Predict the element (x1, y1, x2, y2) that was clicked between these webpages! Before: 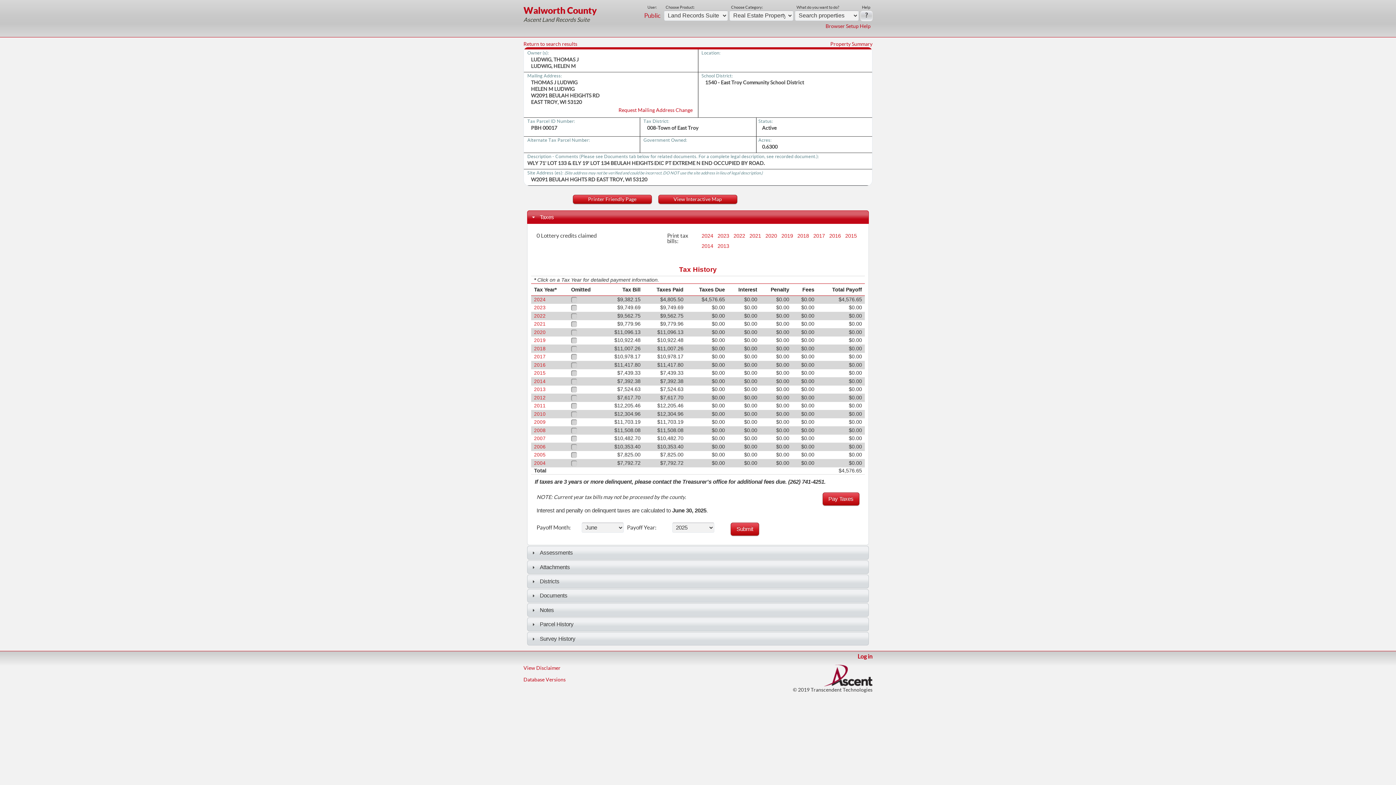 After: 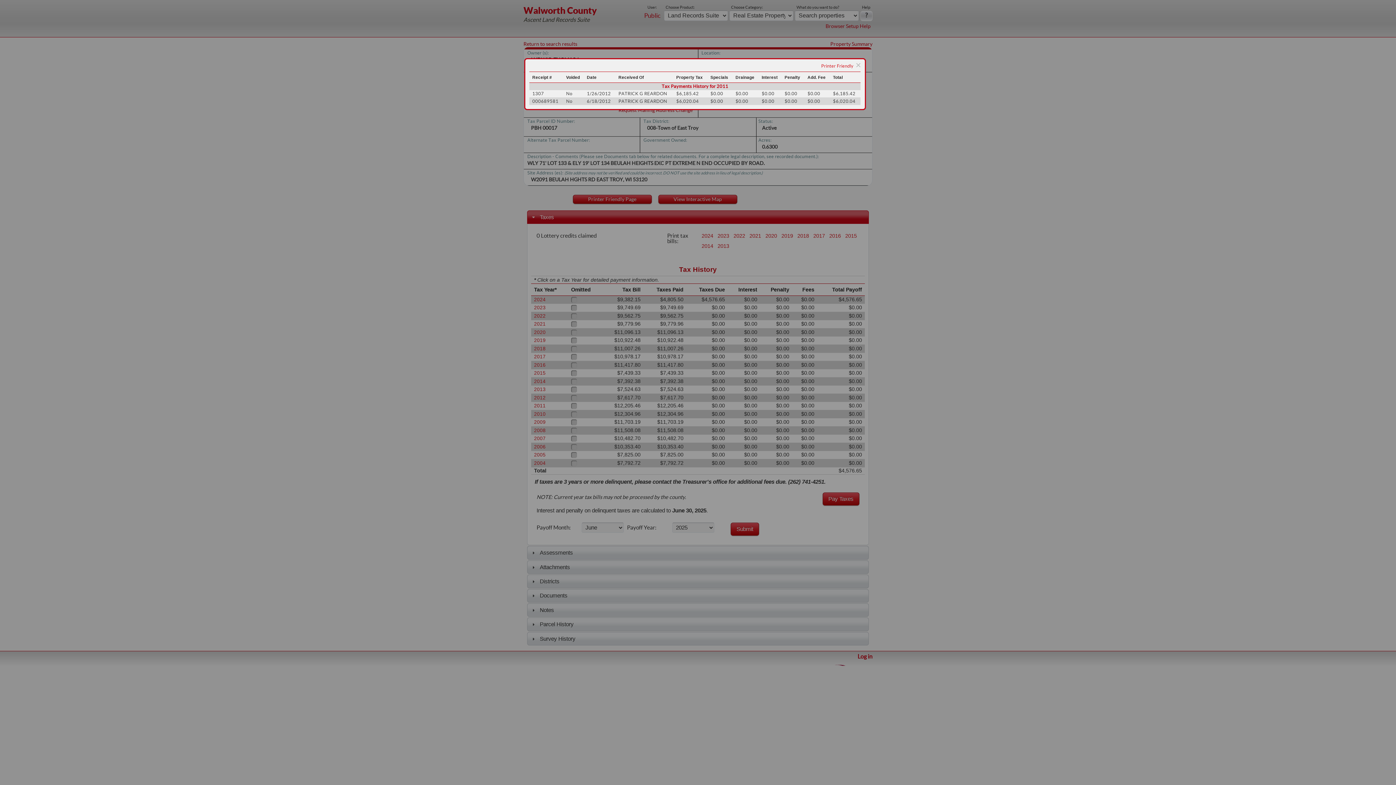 Action: bbox: (534, 403, 545, 408) label: 2011